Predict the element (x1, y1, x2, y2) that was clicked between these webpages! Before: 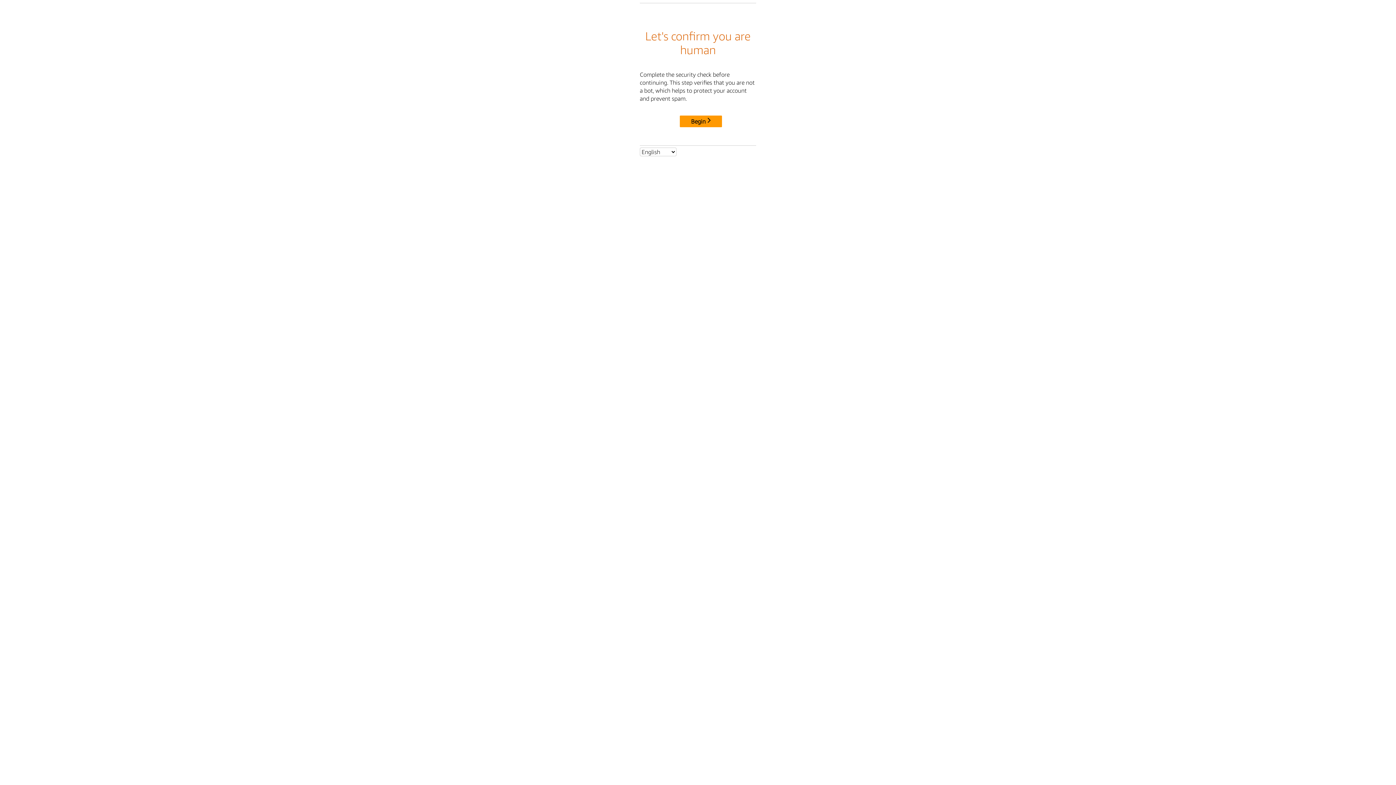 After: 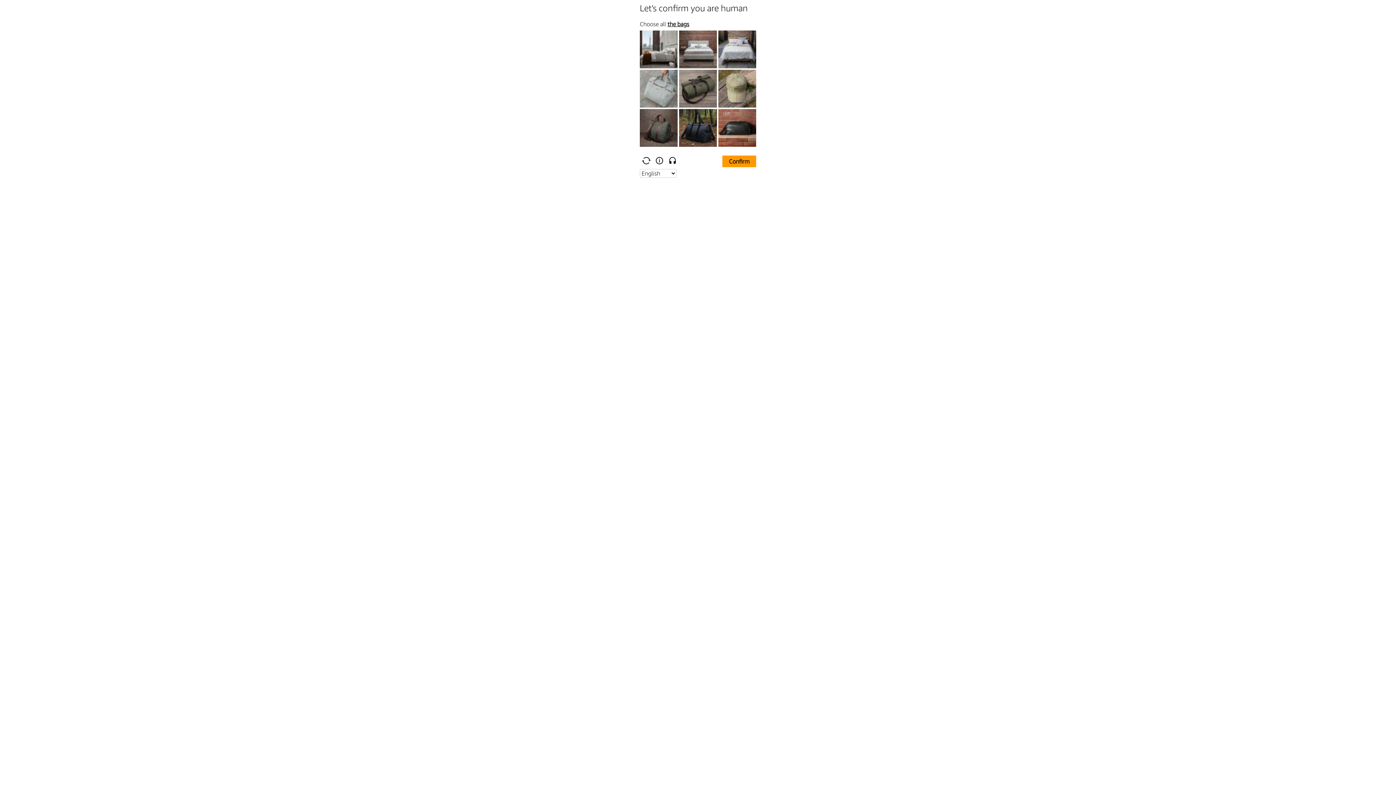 Action: bbox: (680, 115, 722, 127) label: Begin